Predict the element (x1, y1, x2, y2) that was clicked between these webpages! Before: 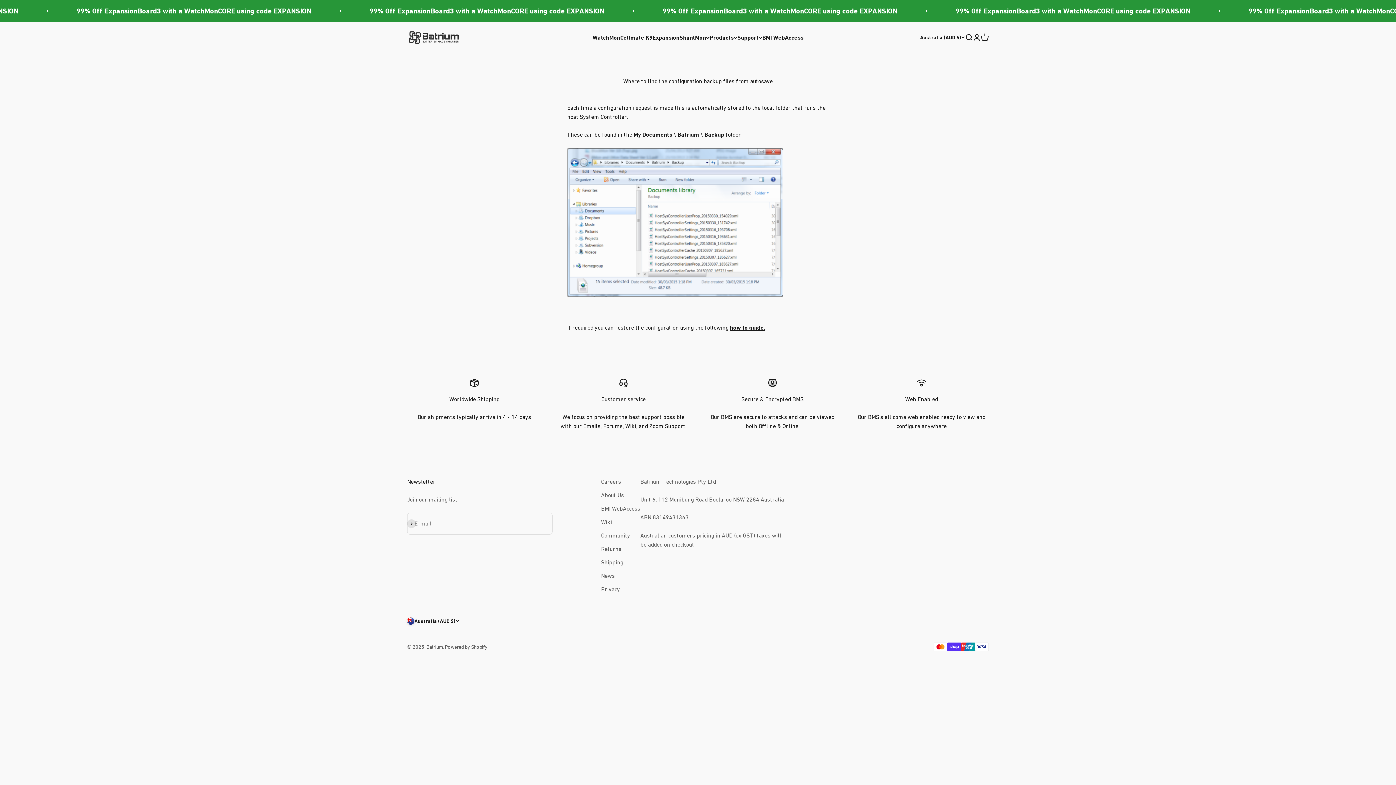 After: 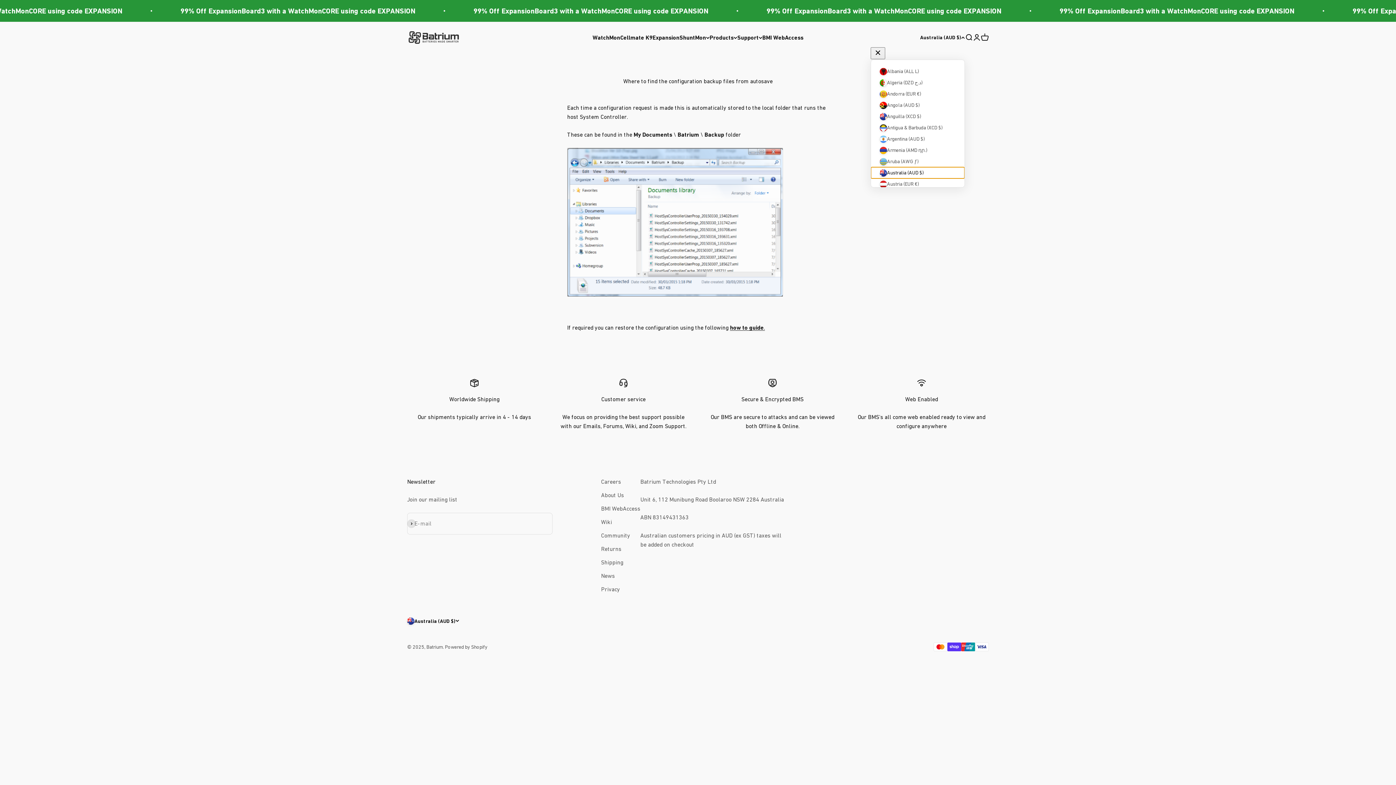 Action: label: Australia (AUD $) bbox: (920, 33, 965, 41)